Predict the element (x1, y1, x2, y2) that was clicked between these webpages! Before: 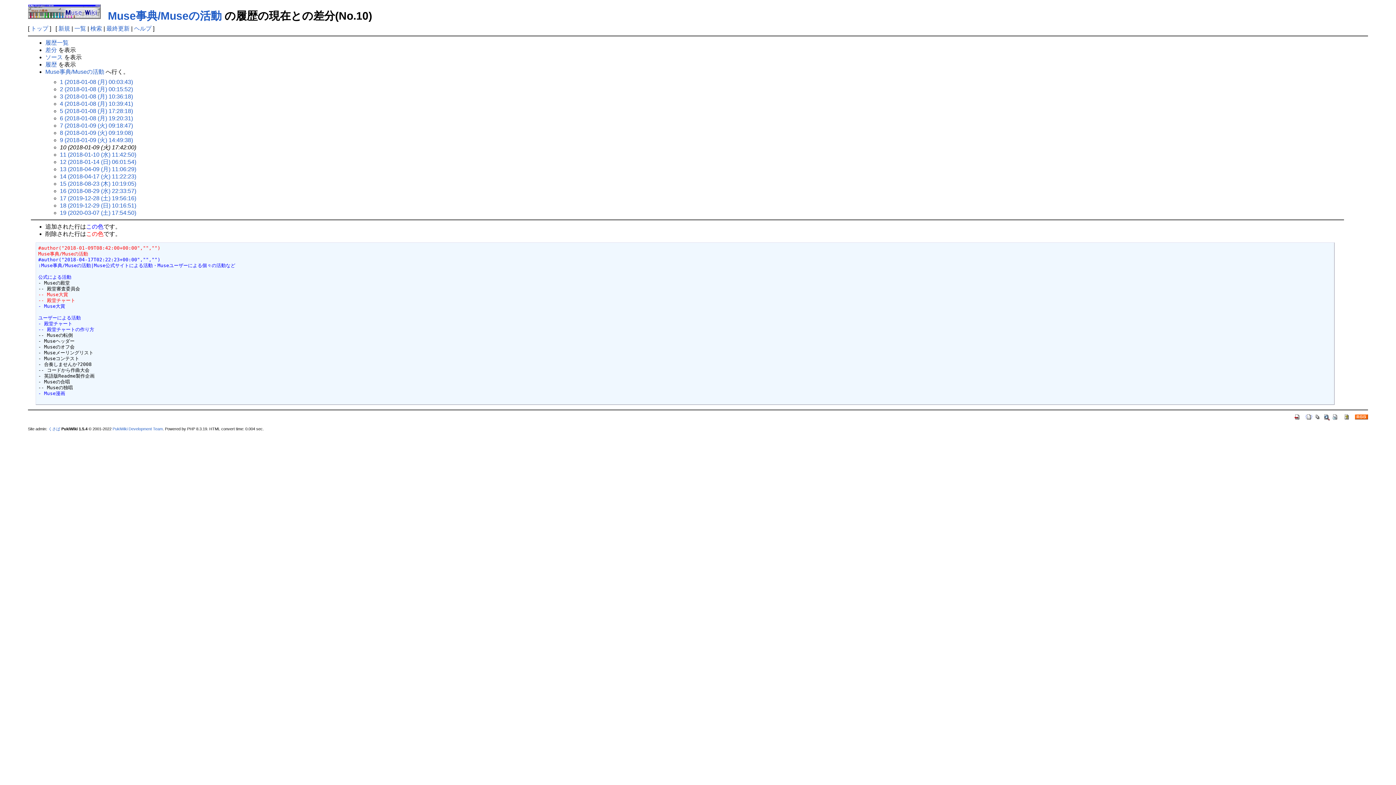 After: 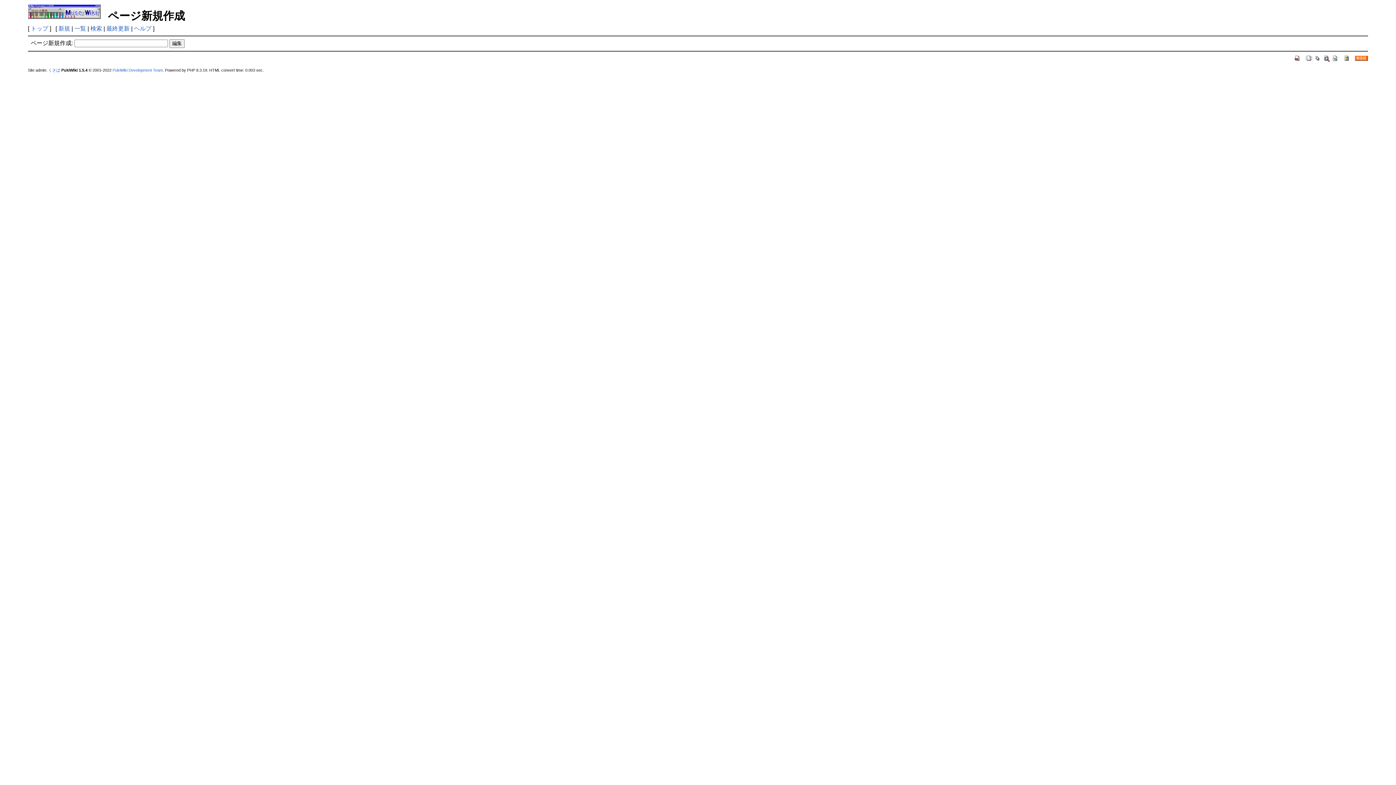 Action: bbox: (1305, 413, 1313, 419)